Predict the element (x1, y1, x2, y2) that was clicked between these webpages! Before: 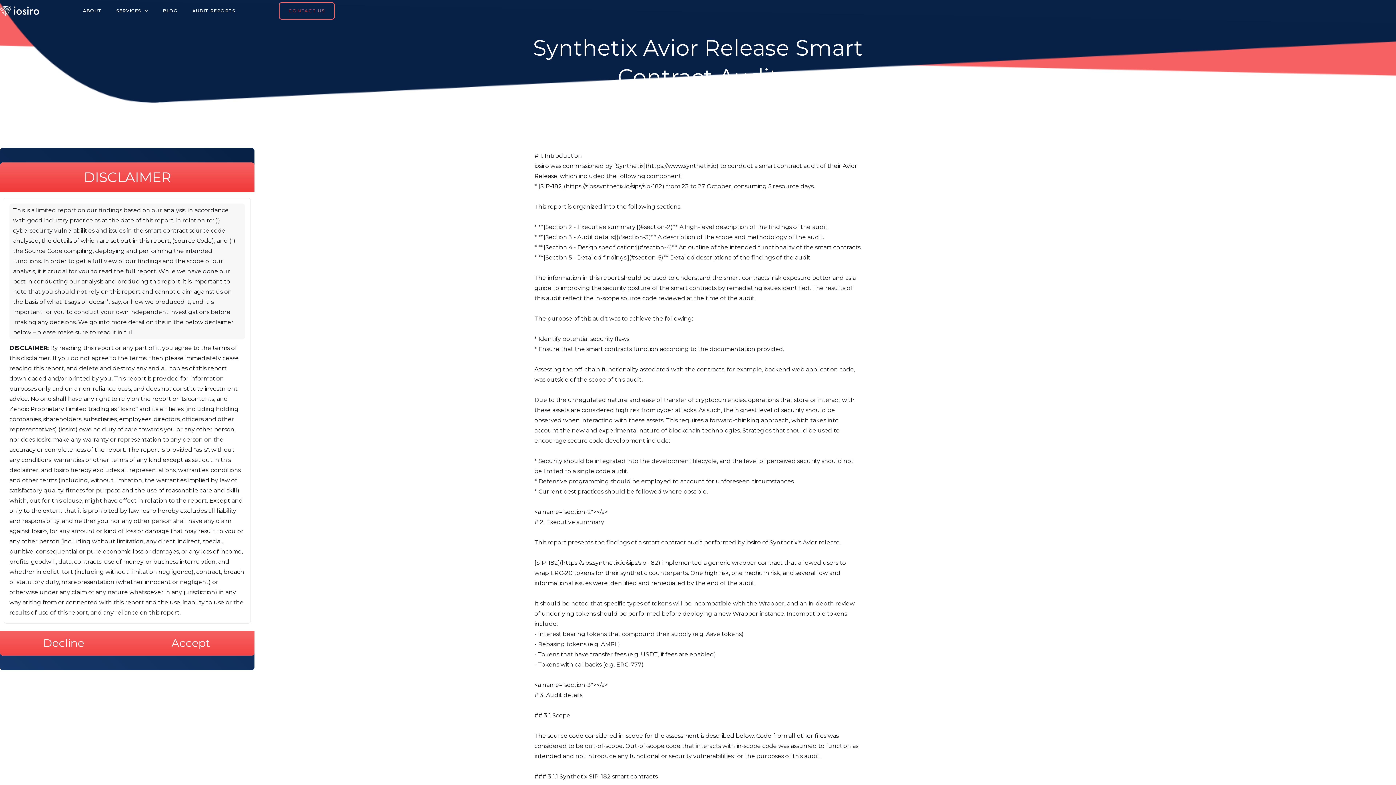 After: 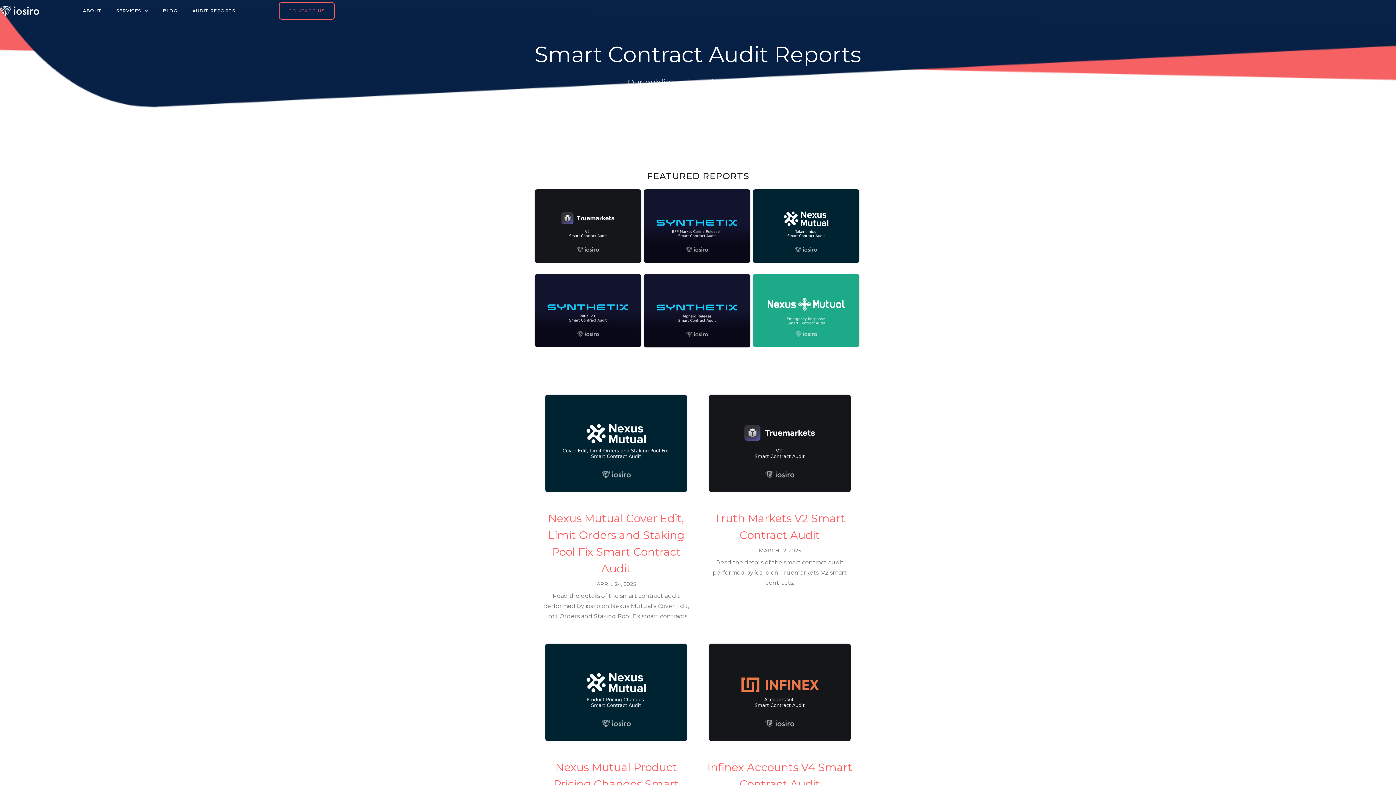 Action: label: AUDIT REPORTS bbox: (185, 4, 242, 17)